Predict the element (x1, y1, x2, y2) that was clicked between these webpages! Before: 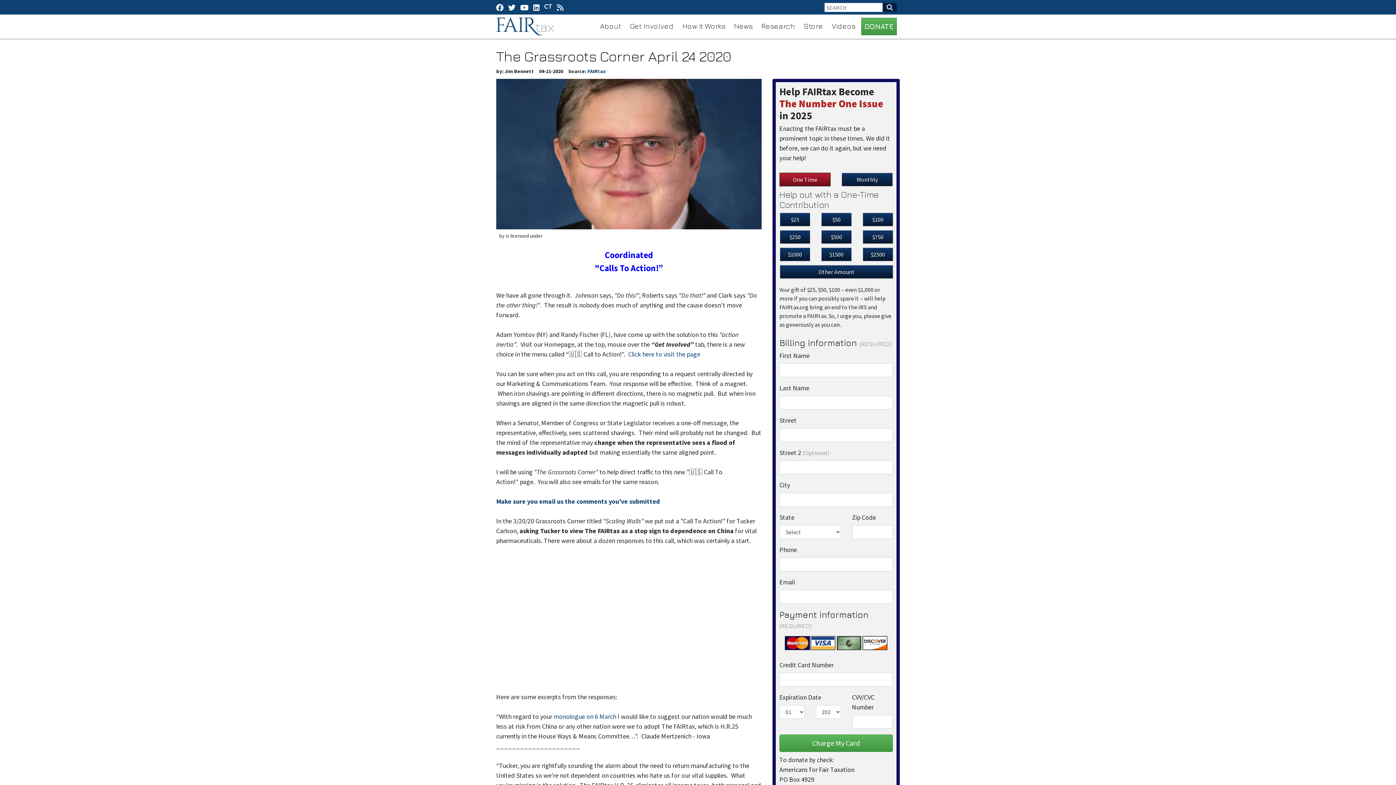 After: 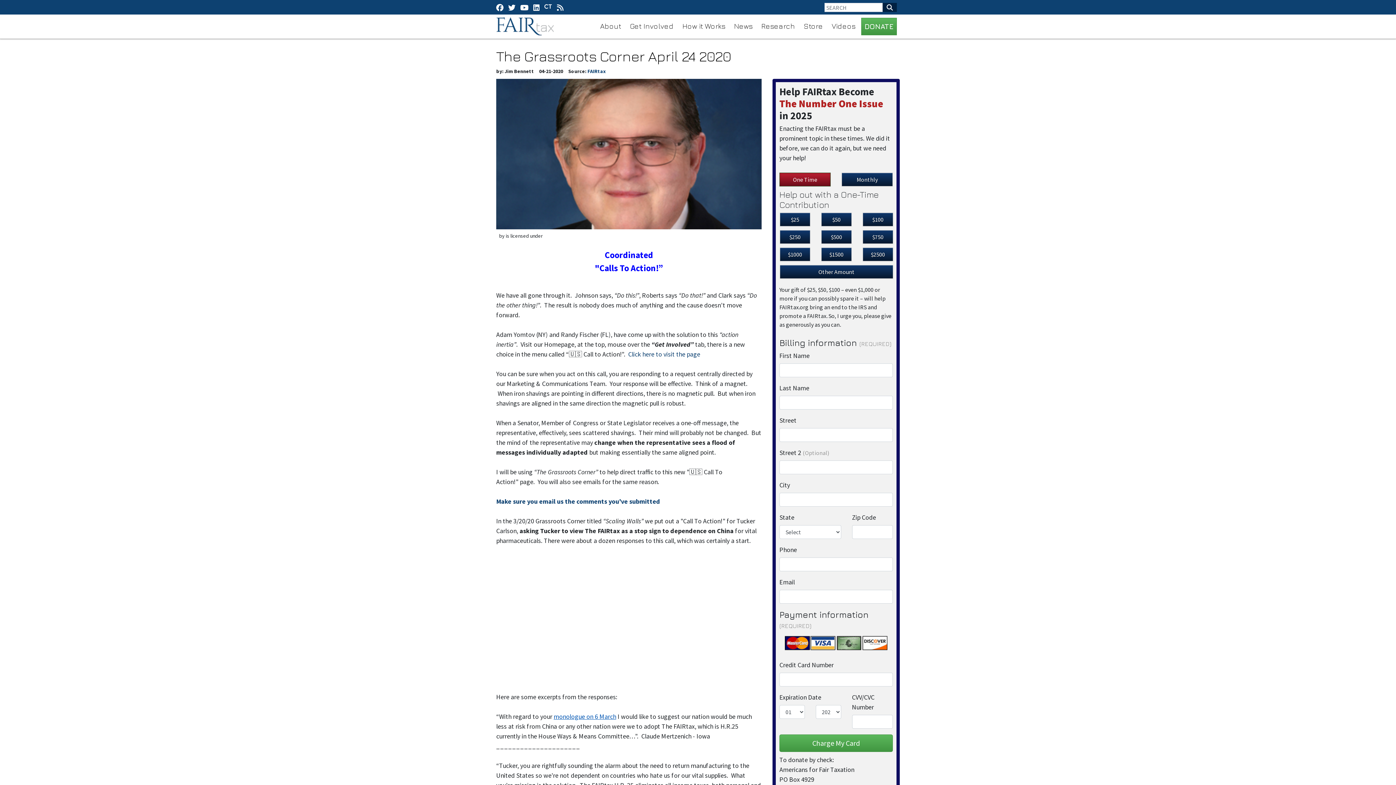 Action: label: monologue on 6 March bbox: (553, 712, 616, 720)